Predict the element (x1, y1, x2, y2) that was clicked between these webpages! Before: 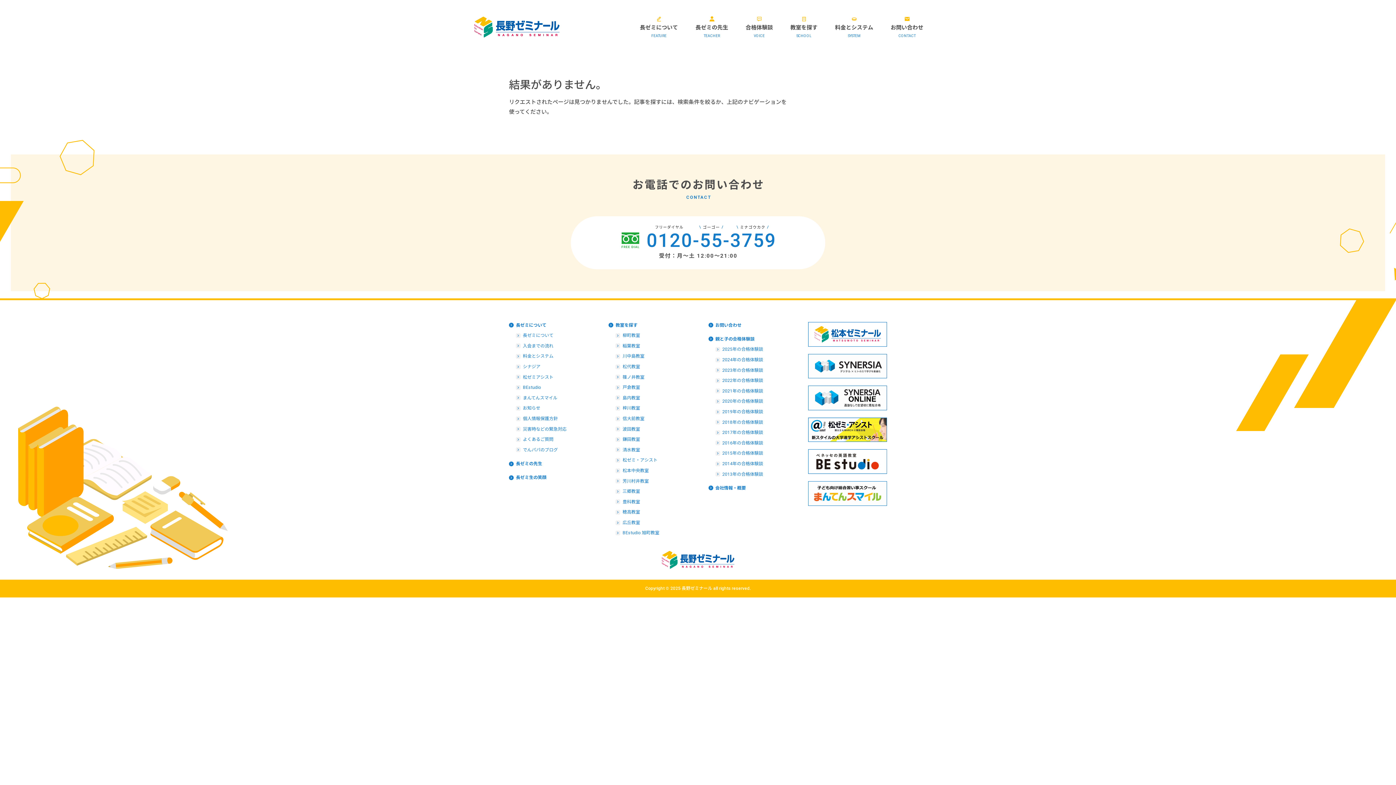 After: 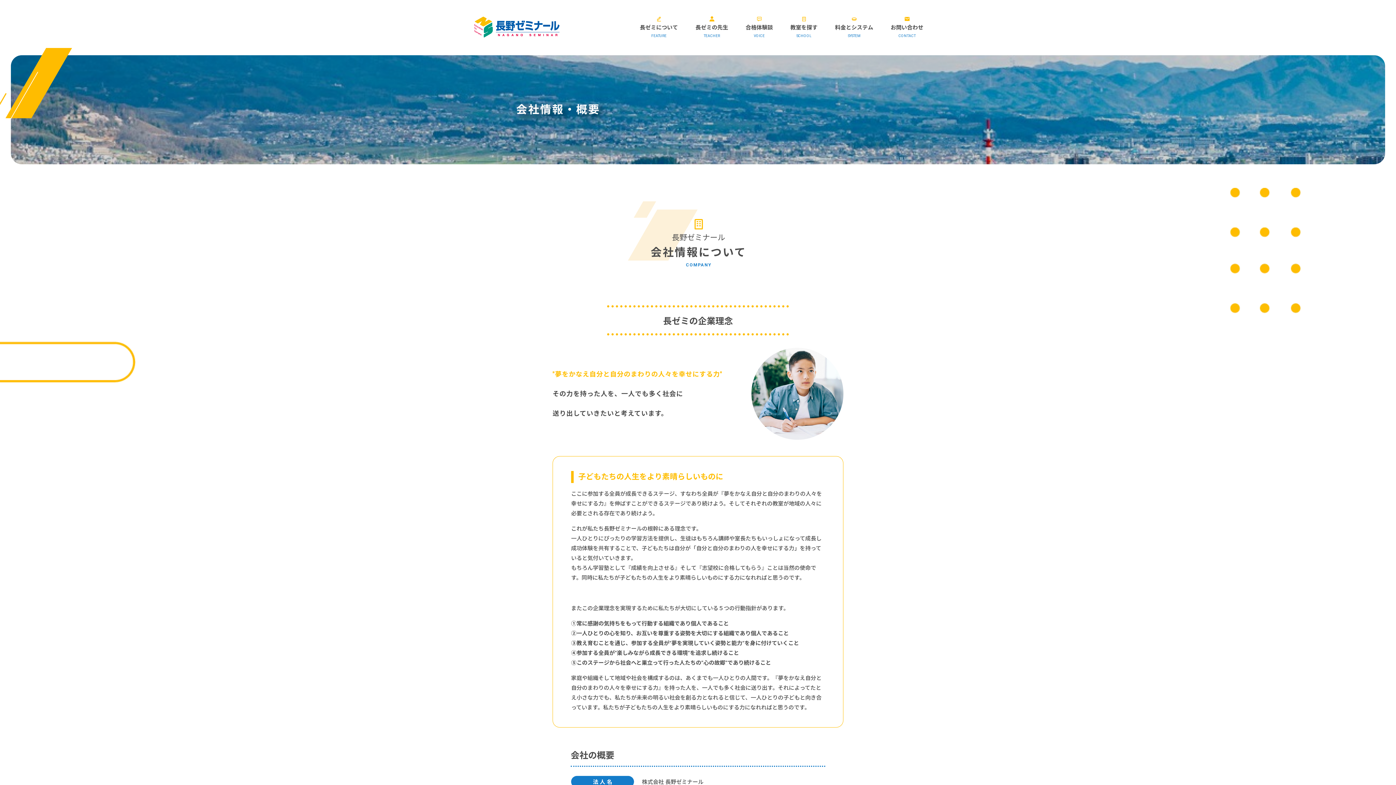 Action: bbox: (715, 485, 746, 490) label: 会社情報・概要